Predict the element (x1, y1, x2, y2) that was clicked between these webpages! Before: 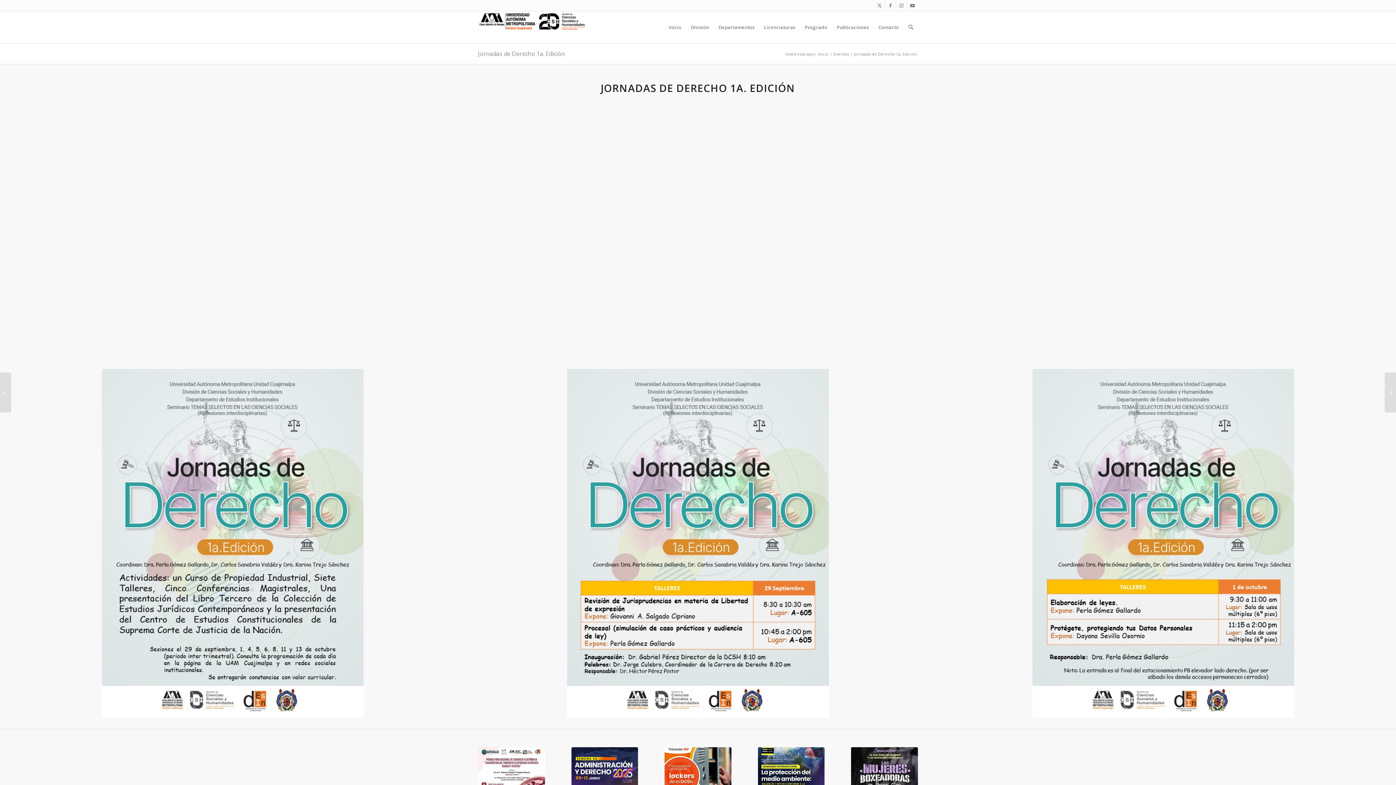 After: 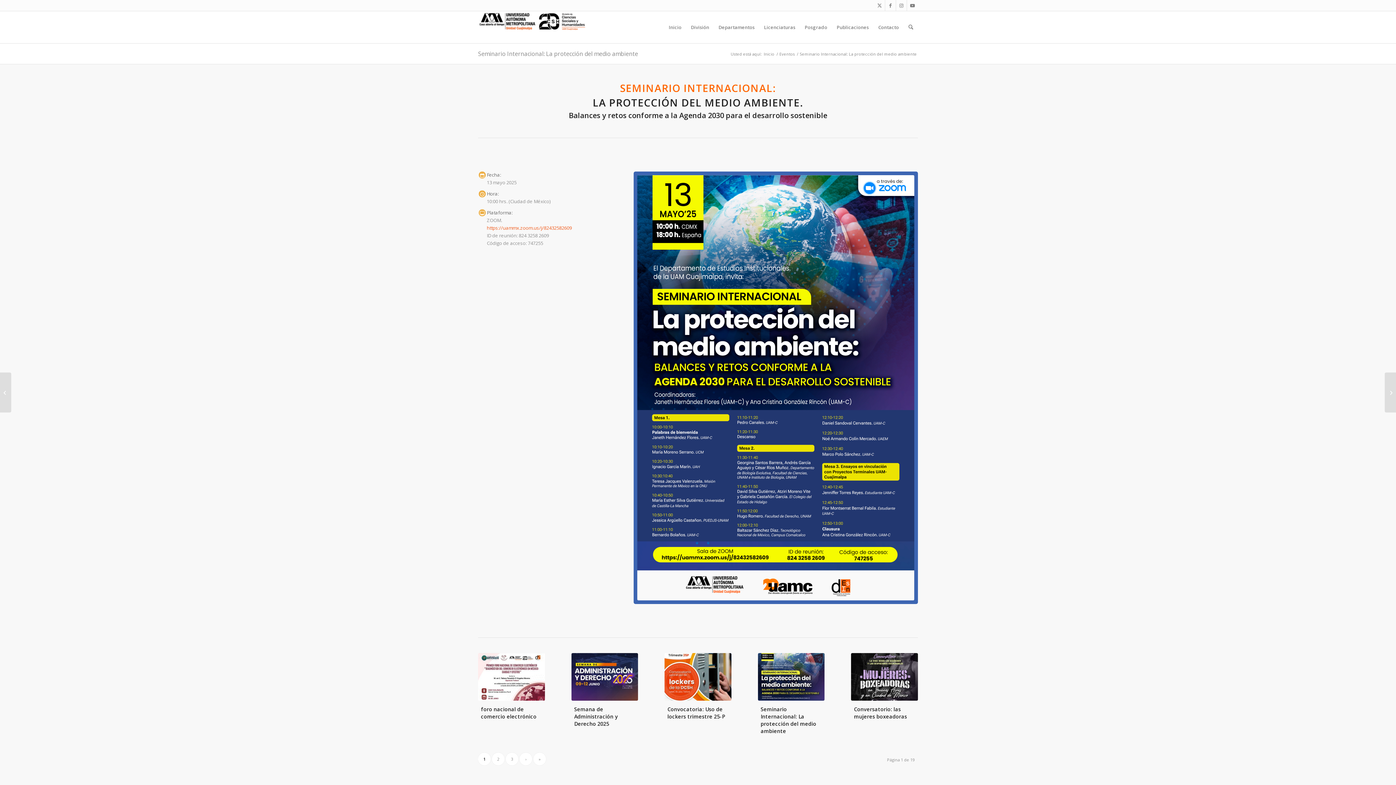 Action: bbox: (758, 747, 824, 795)